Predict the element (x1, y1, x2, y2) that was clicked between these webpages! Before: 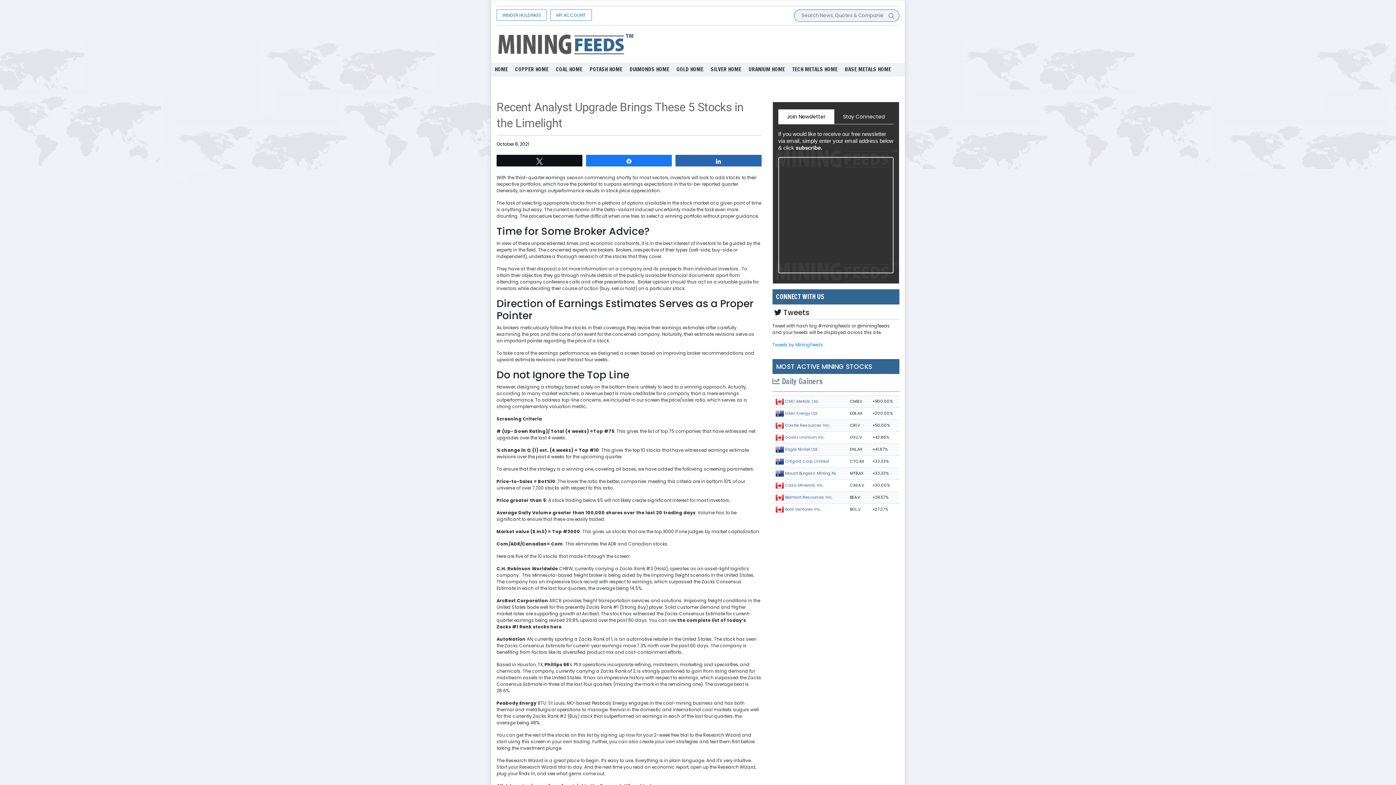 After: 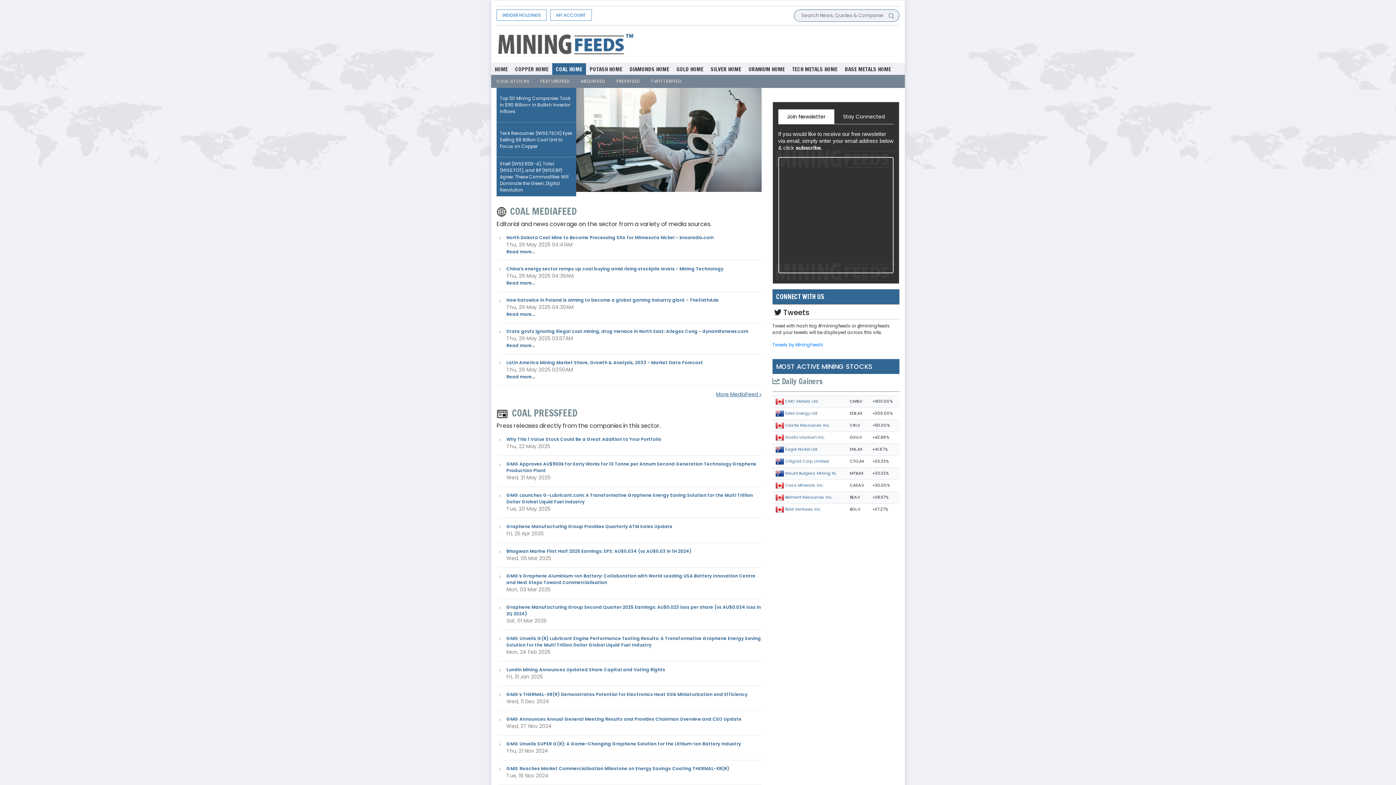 Action: label: COAL HOME bbox: (556, 63, 582, 74)